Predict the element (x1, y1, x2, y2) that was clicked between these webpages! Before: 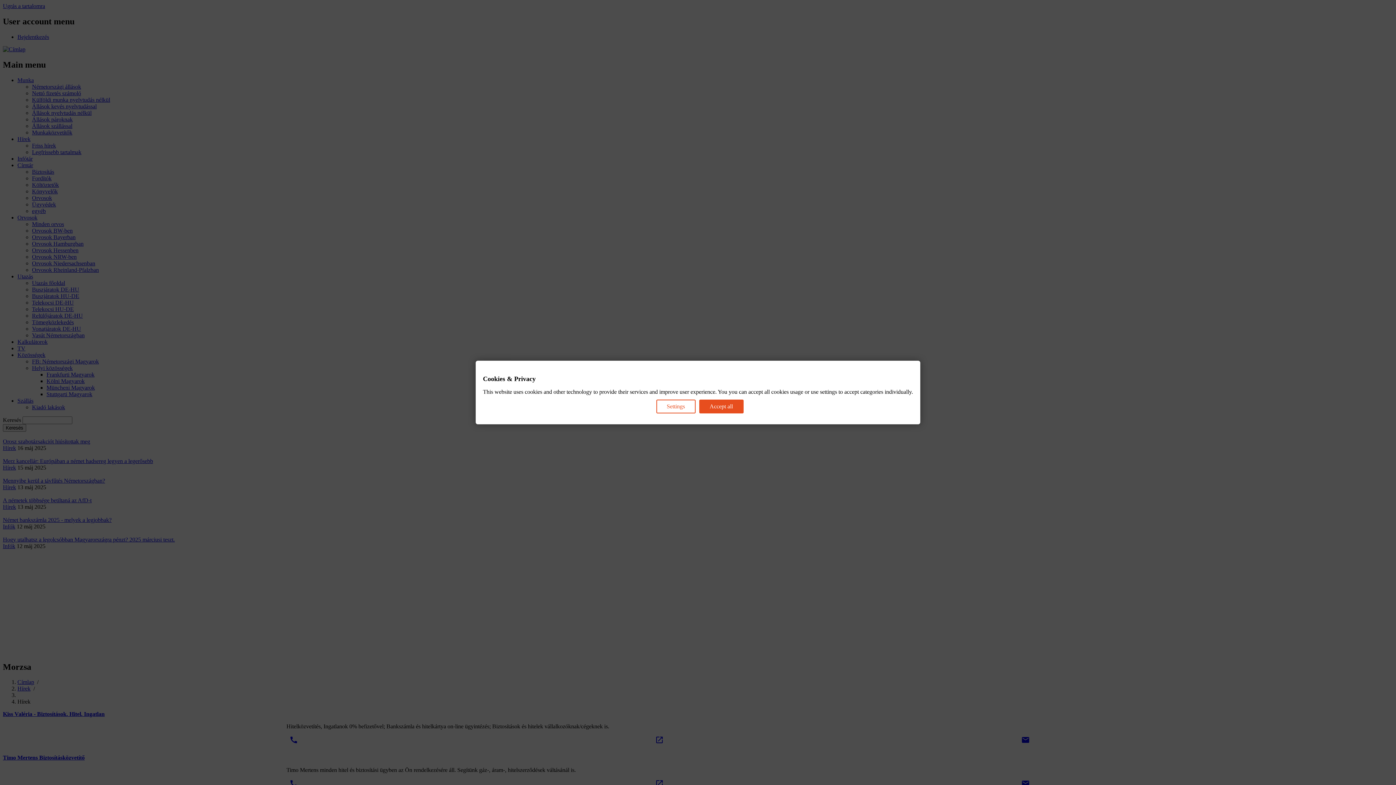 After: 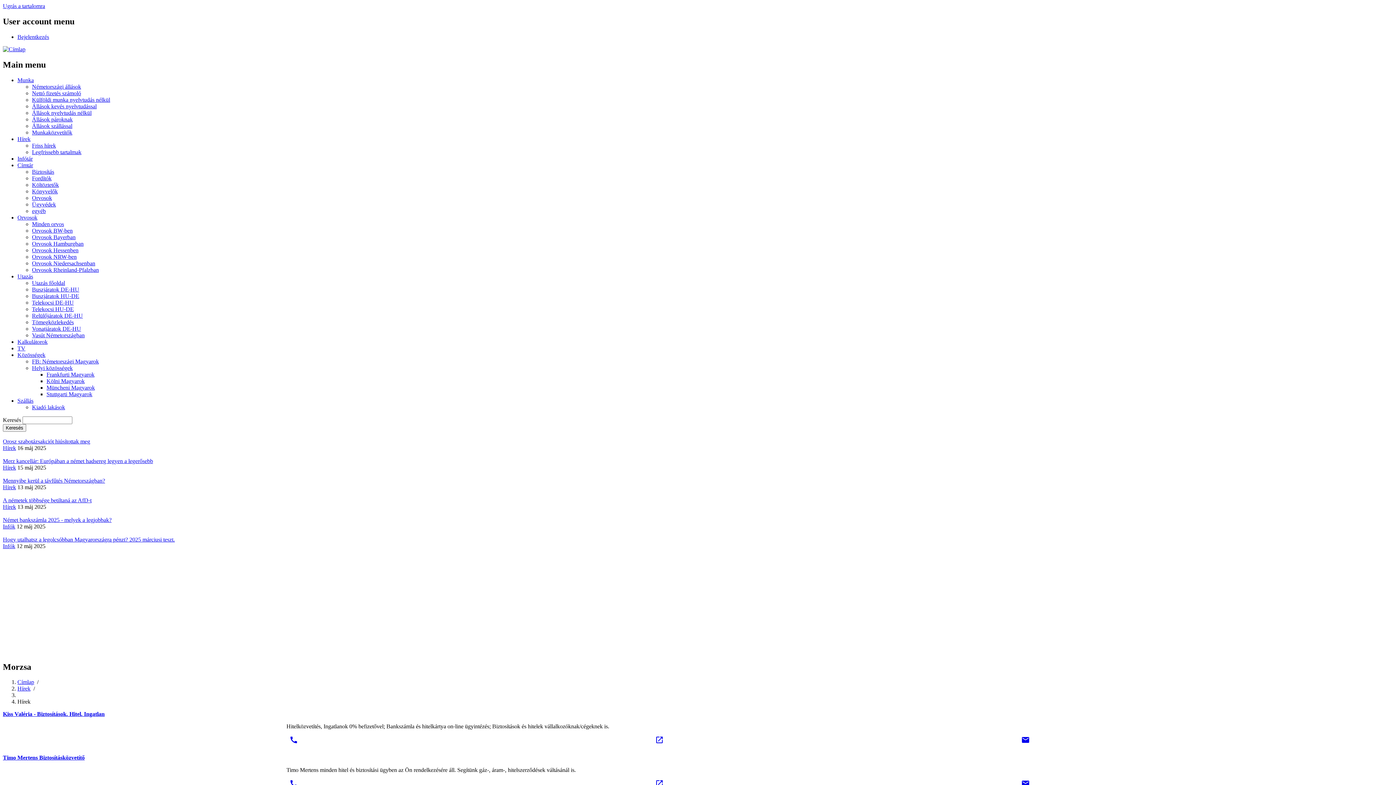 Action: bbox: (699, 399, 743, 413) label: Accept all